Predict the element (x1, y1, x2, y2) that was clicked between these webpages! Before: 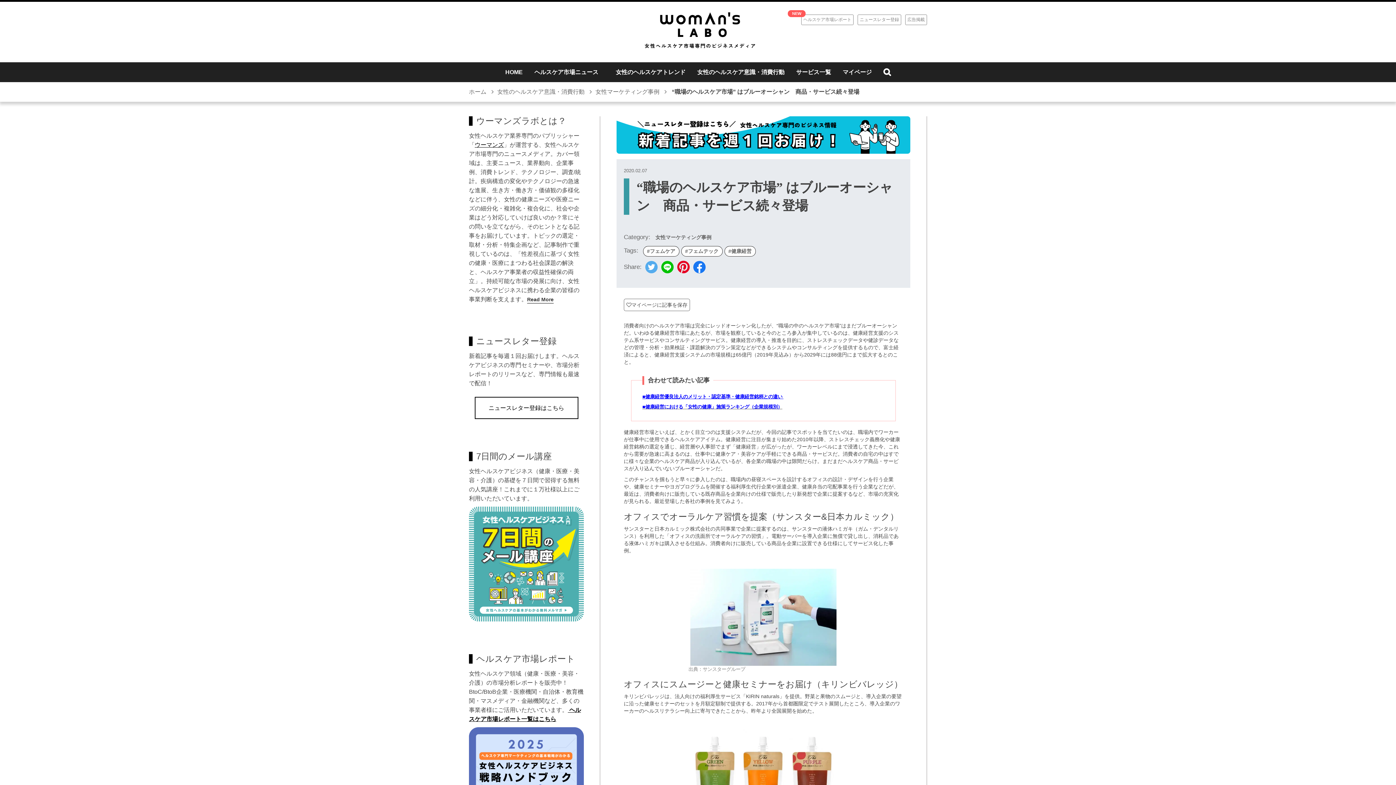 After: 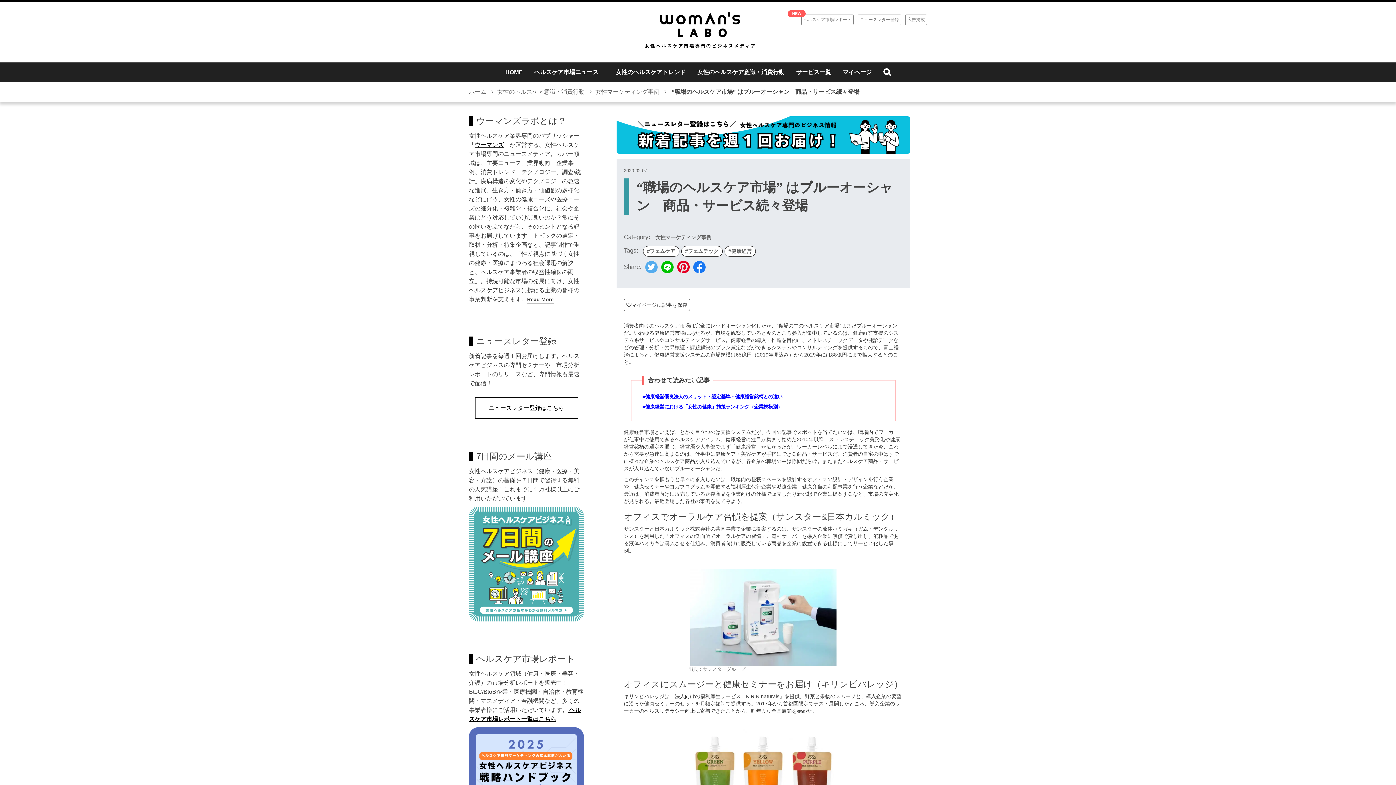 Action: label: ■健康経営優良法人のメリット・認定基準・健康経営銘柄との違い  bbox: (642, 393, 783, 399)